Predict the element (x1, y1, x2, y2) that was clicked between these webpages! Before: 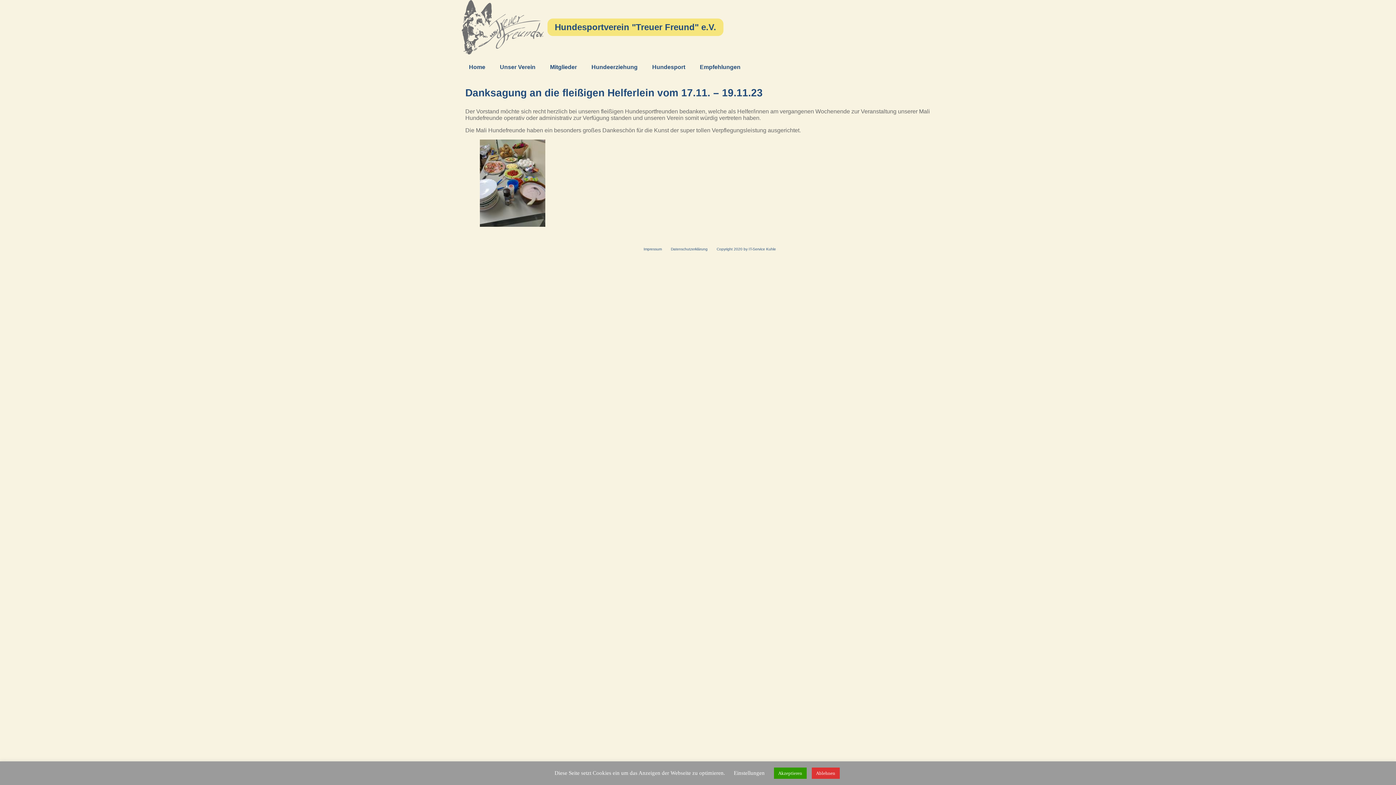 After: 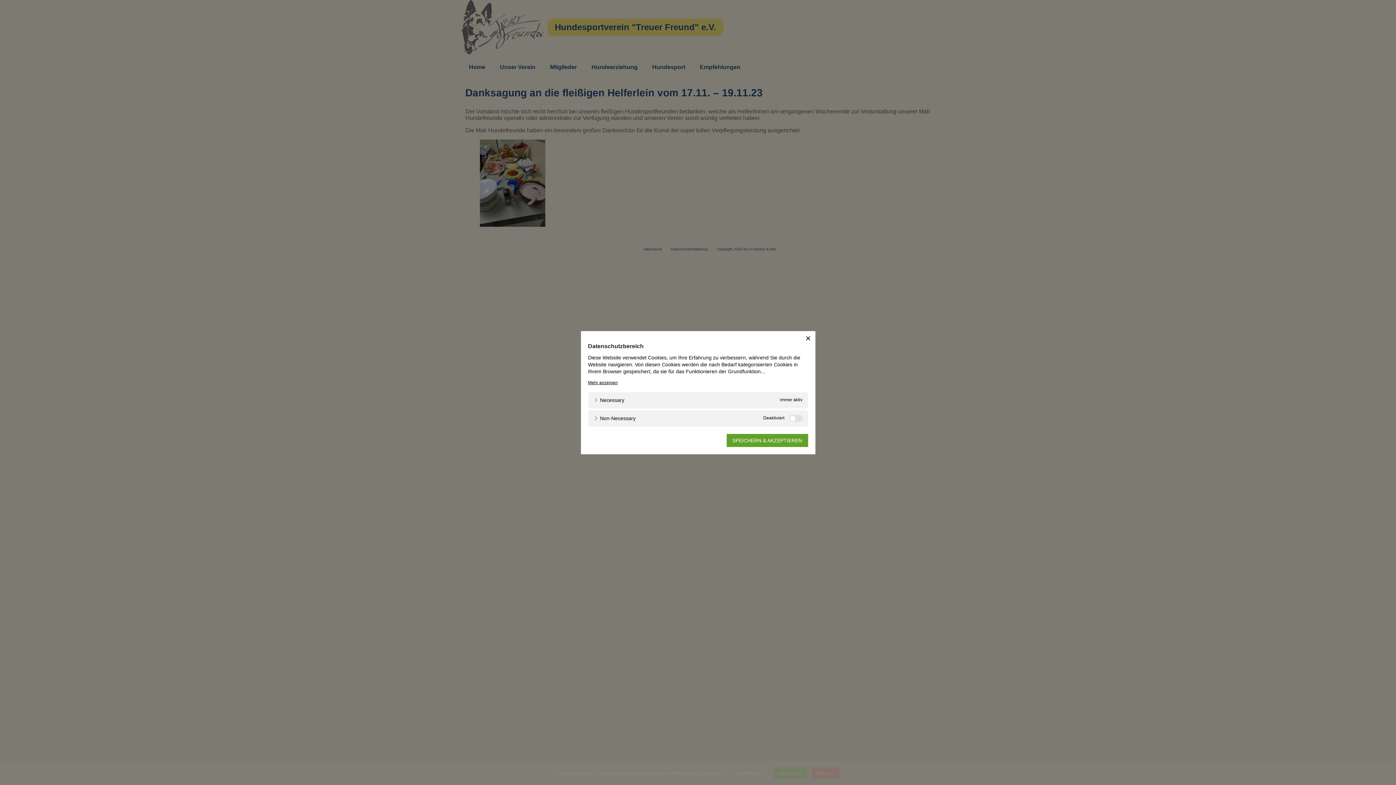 Action: label: Einstellungen bbox: (734, 770, 764, 776)